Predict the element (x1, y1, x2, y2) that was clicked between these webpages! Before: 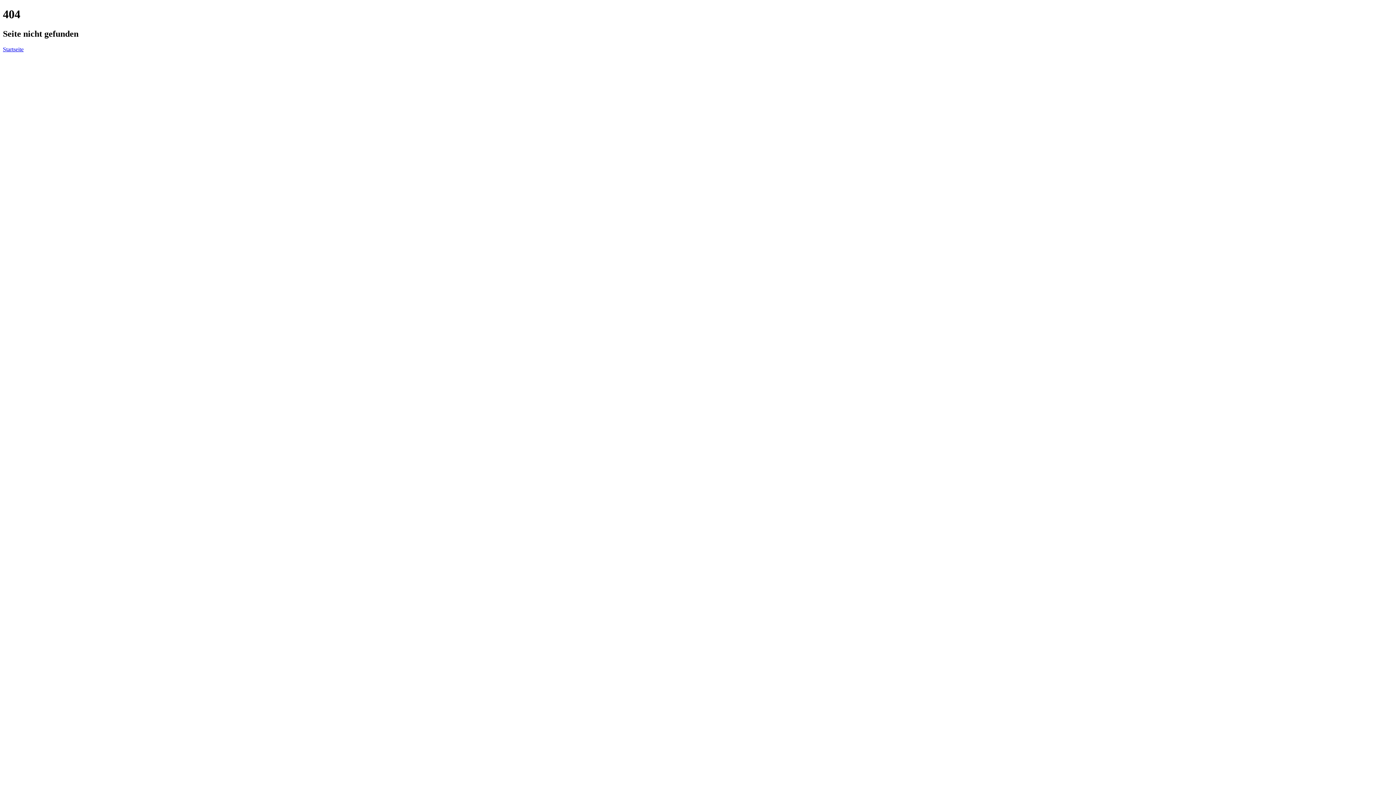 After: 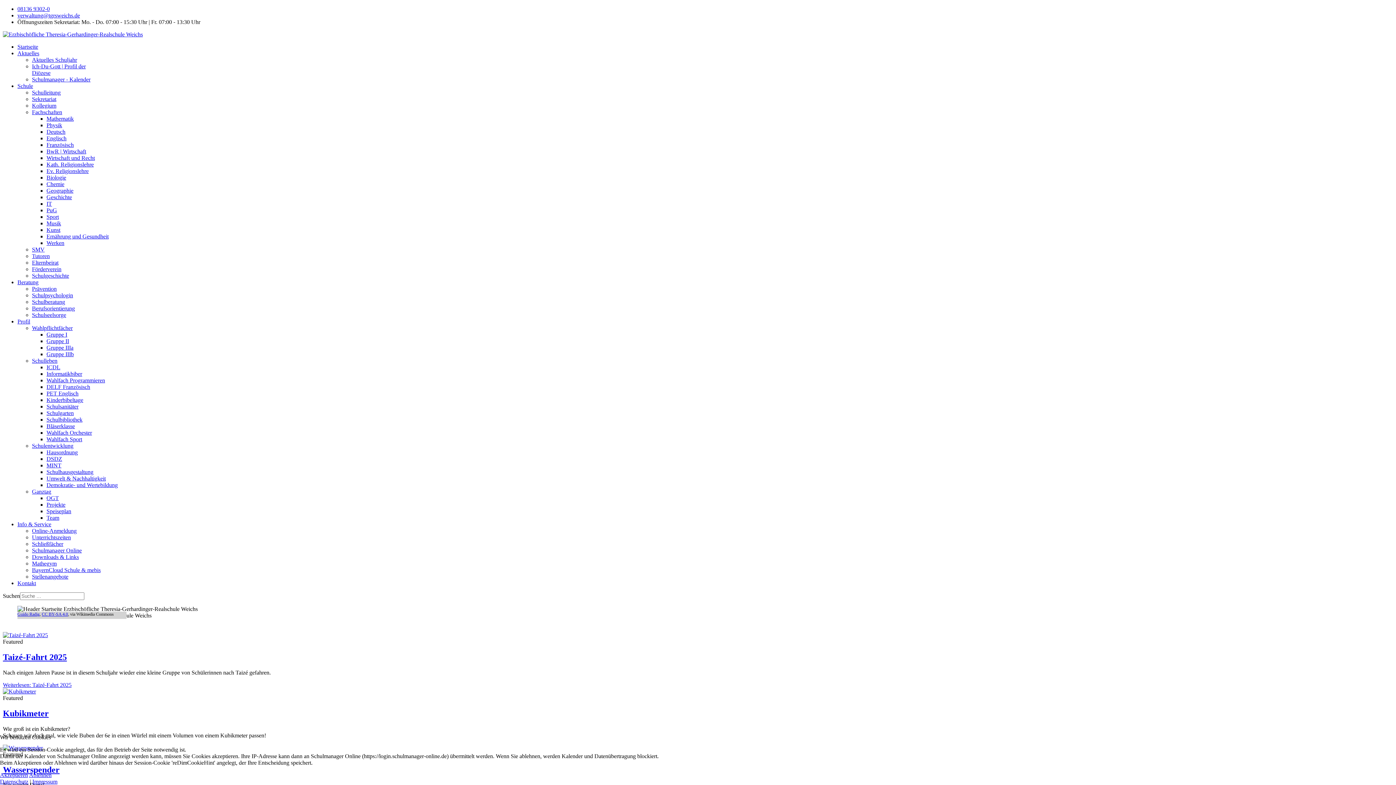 Action: bbox: (2, 46, 23, 52) label: Startseite